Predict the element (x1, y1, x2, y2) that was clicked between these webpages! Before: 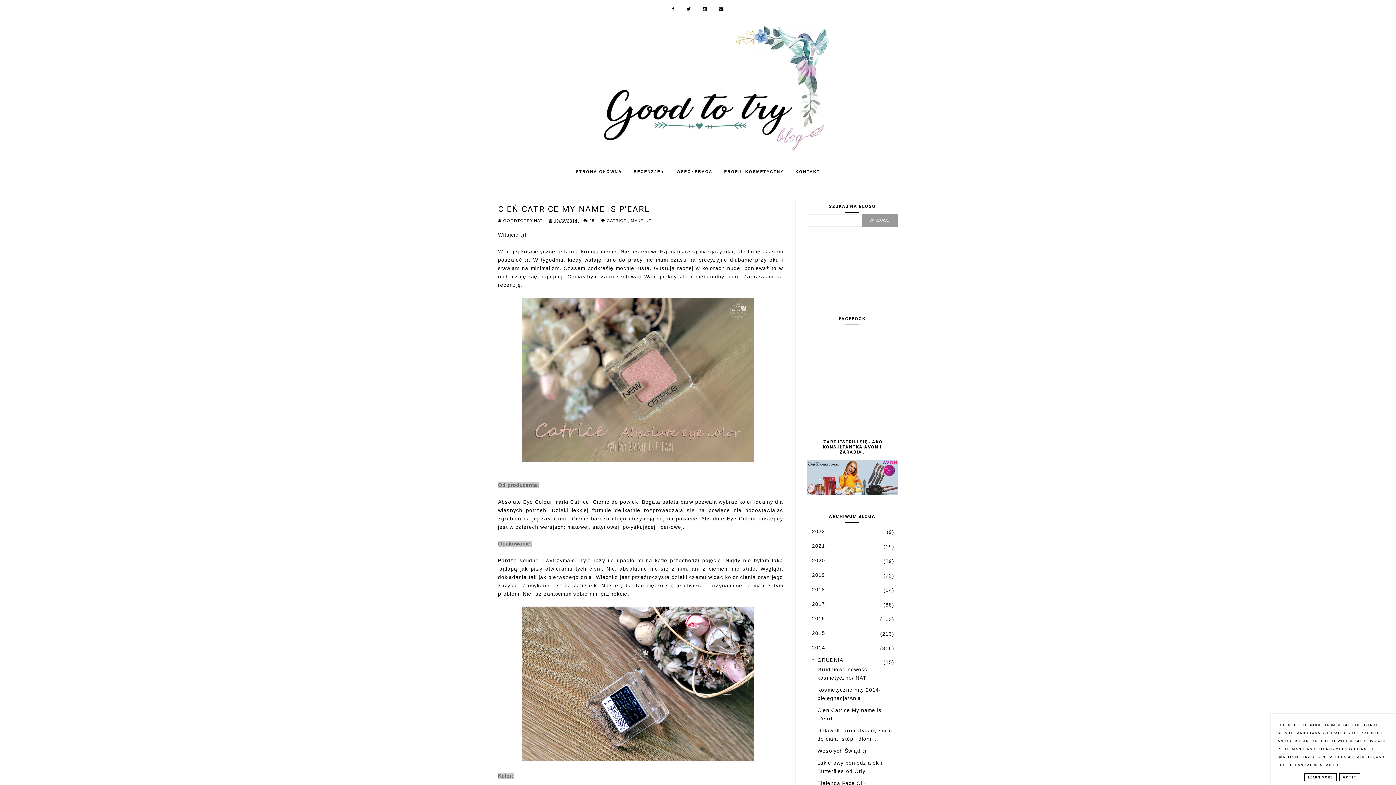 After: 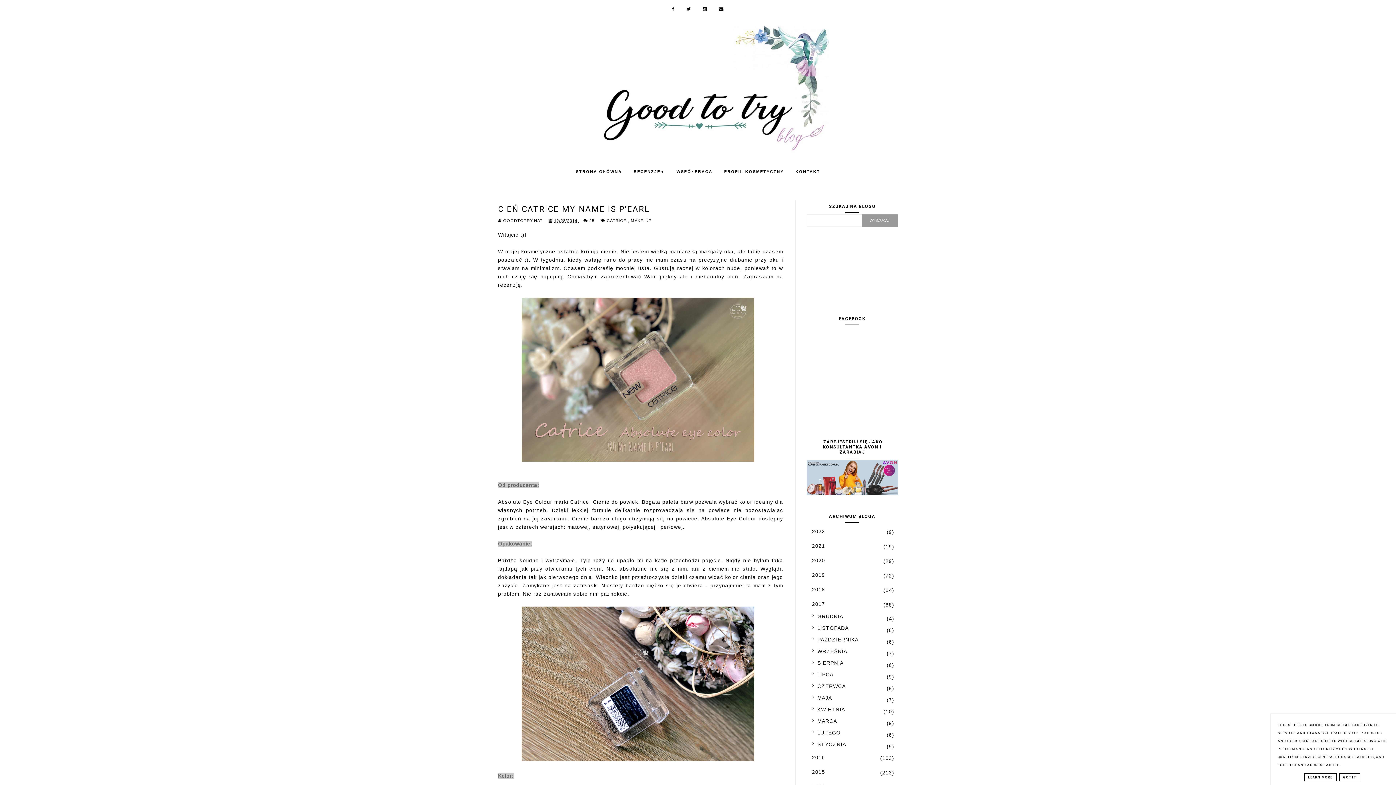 Action: bbox: (806, 597, 898, 611)